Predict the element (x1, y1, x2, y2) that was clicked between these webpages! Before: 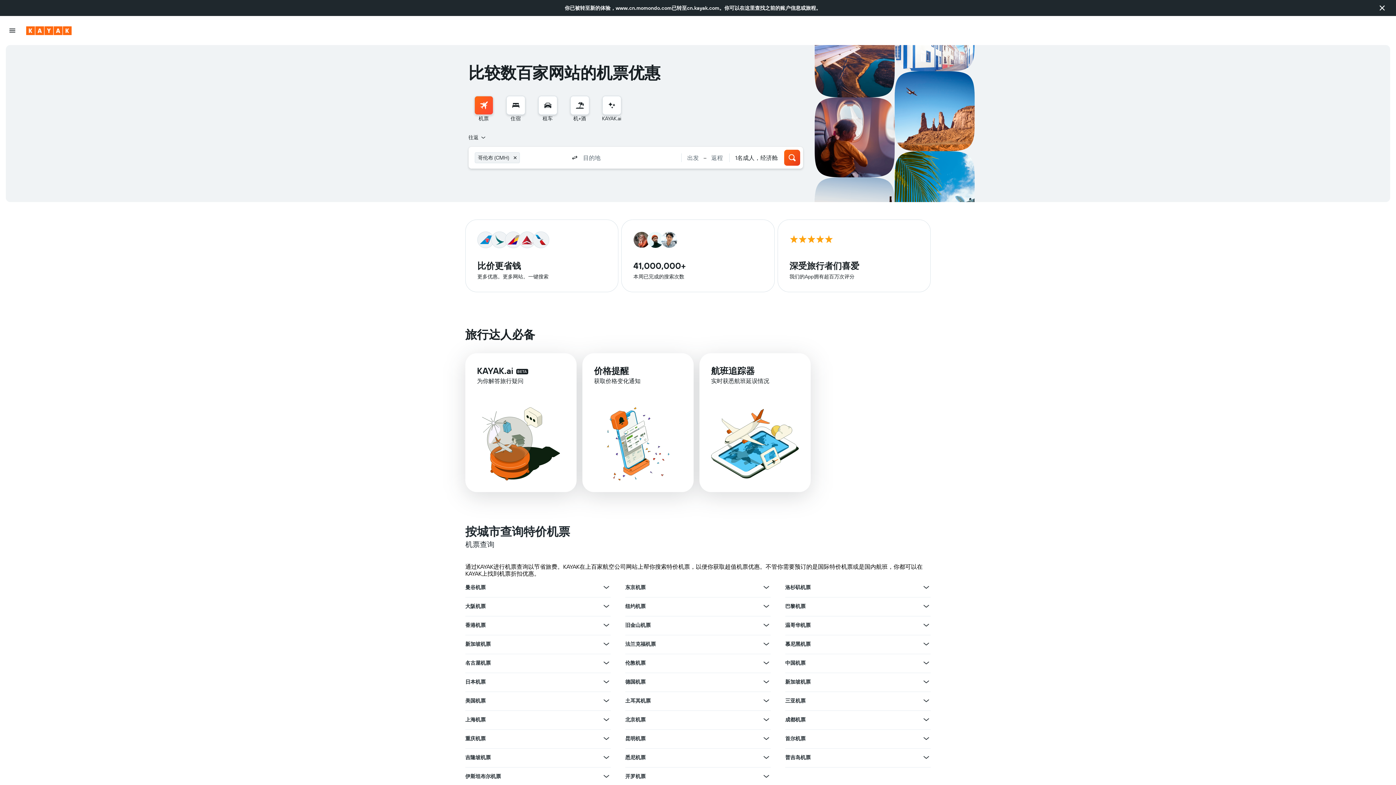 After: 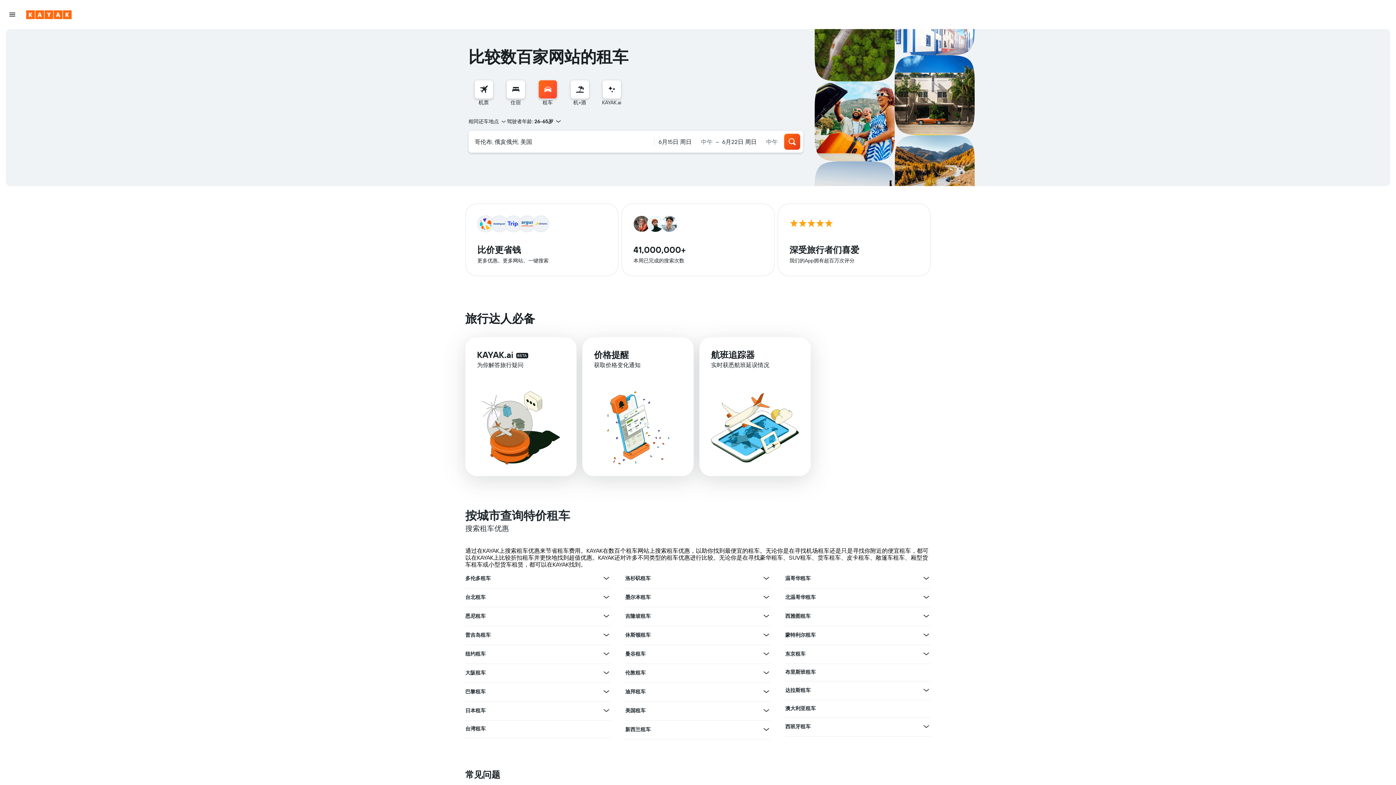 Action: bbox: (538, 96, 557, 114) label: 搜索租车